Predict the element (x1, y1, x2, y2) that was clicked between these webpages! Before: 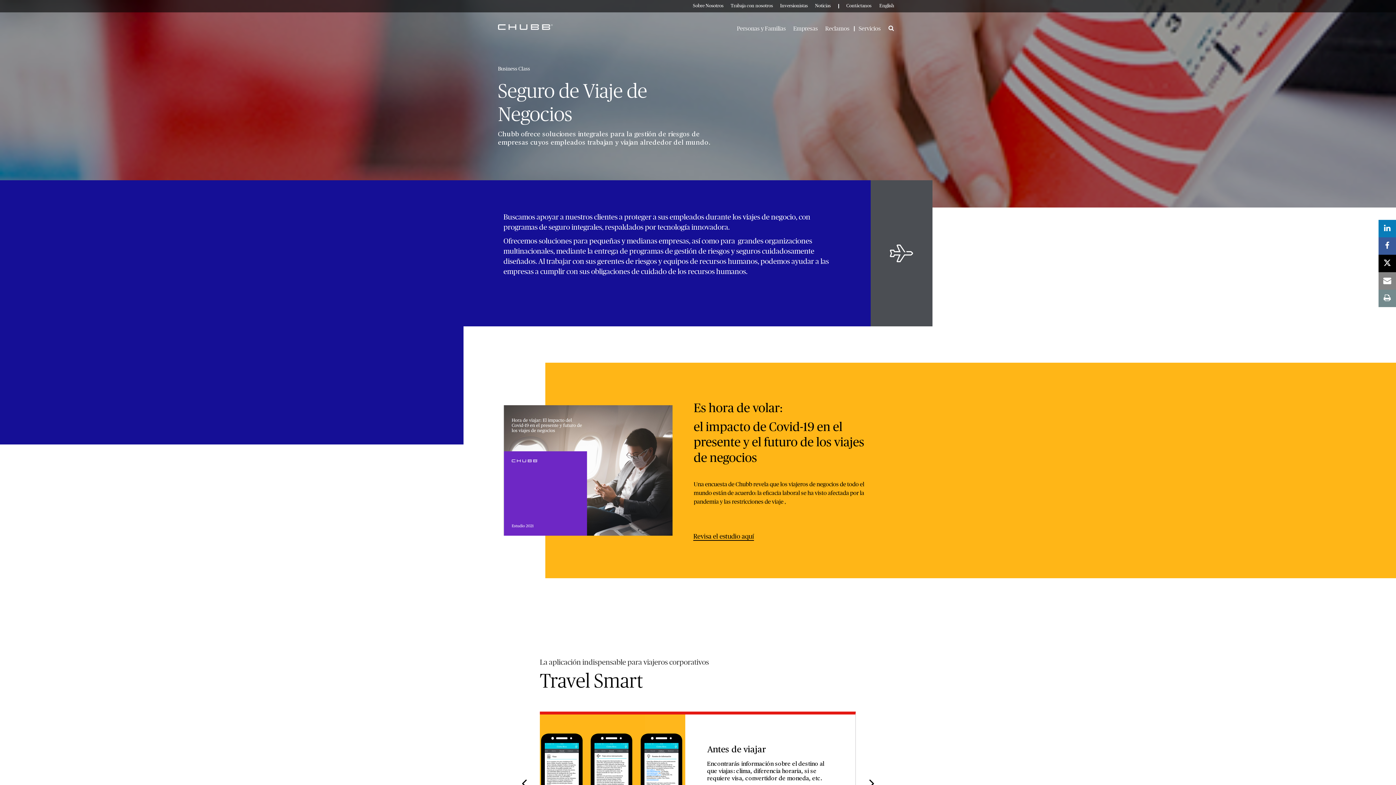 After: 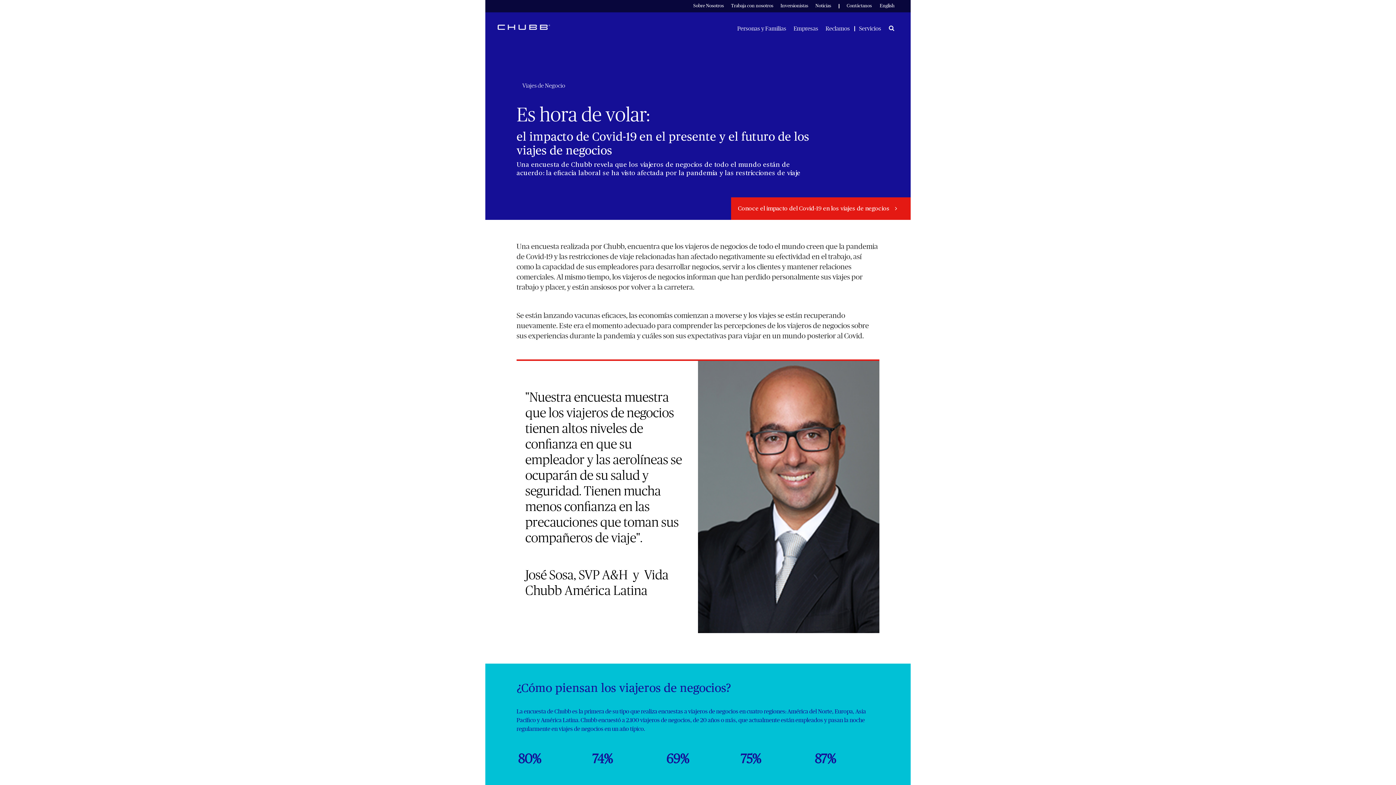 Action: label: Revisa el estudio aquí bbox: (693, 533, 754, 541)